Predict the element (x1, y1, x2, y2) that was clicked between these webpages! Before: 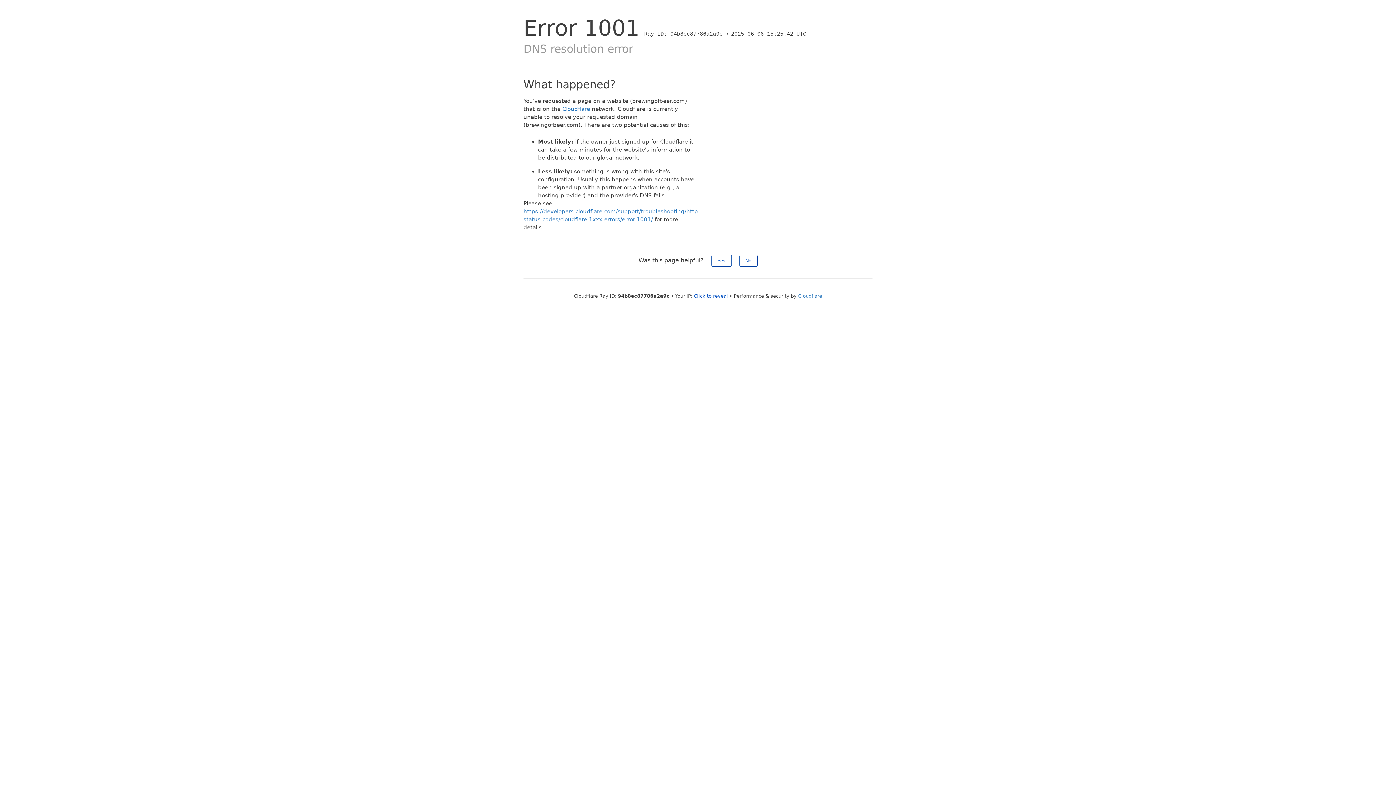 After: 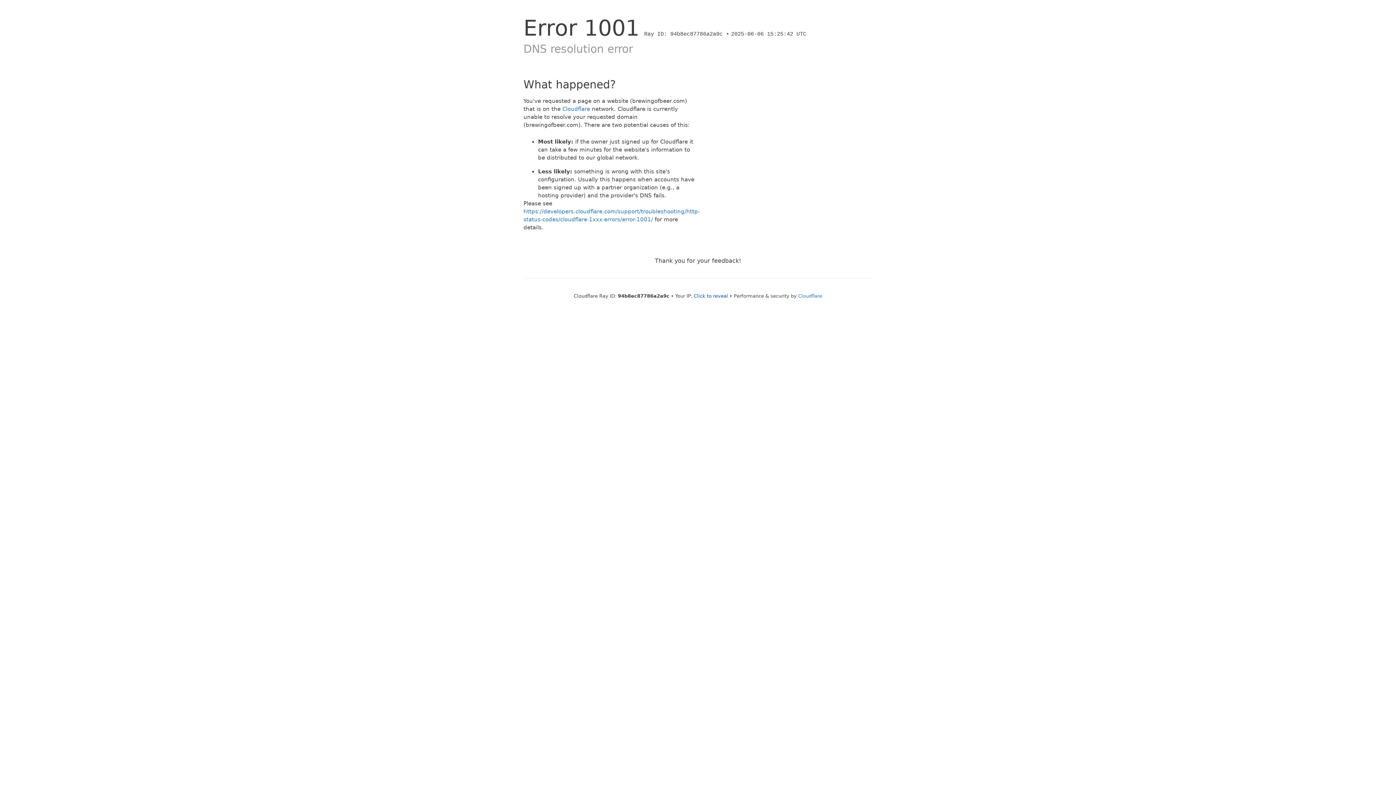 Action: bbox: (711, 254, 731, 266) label: Yes